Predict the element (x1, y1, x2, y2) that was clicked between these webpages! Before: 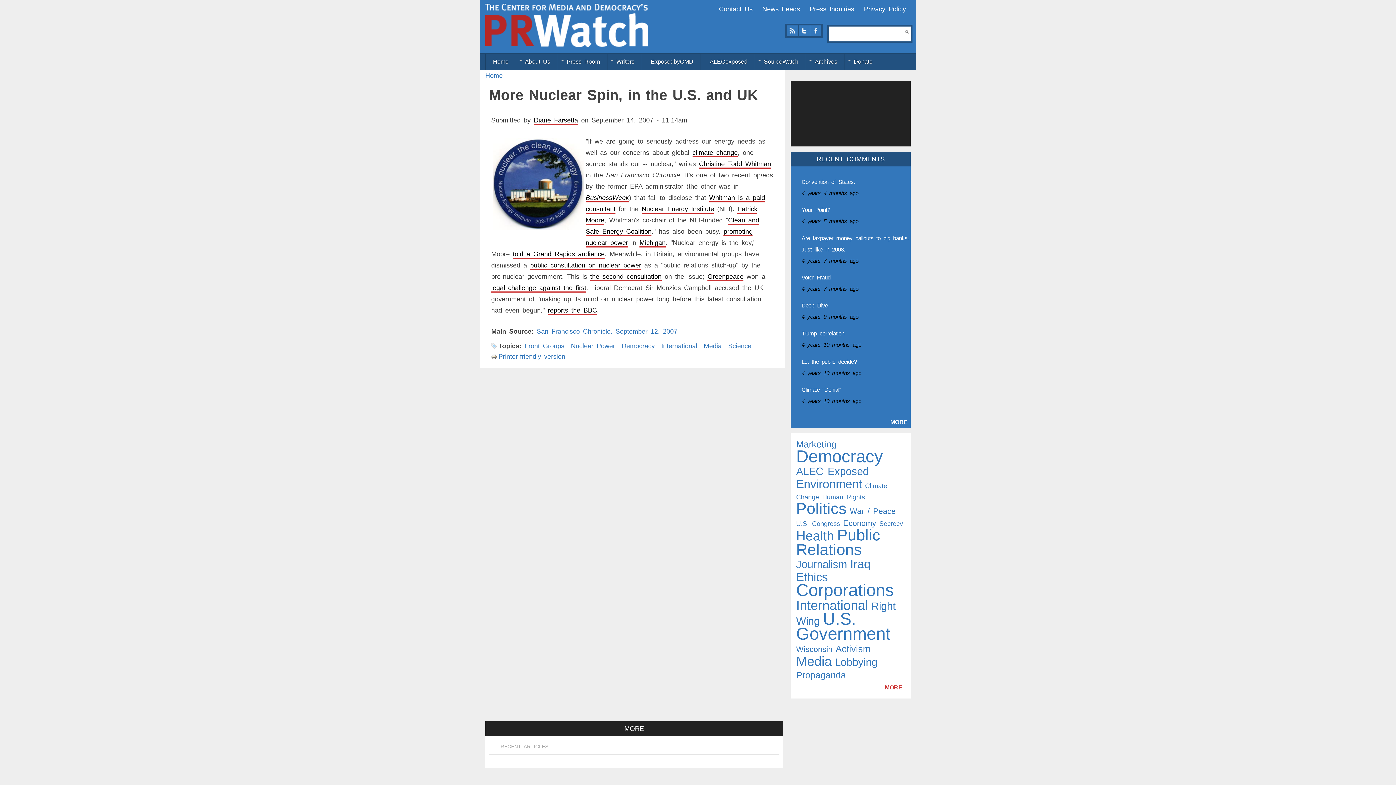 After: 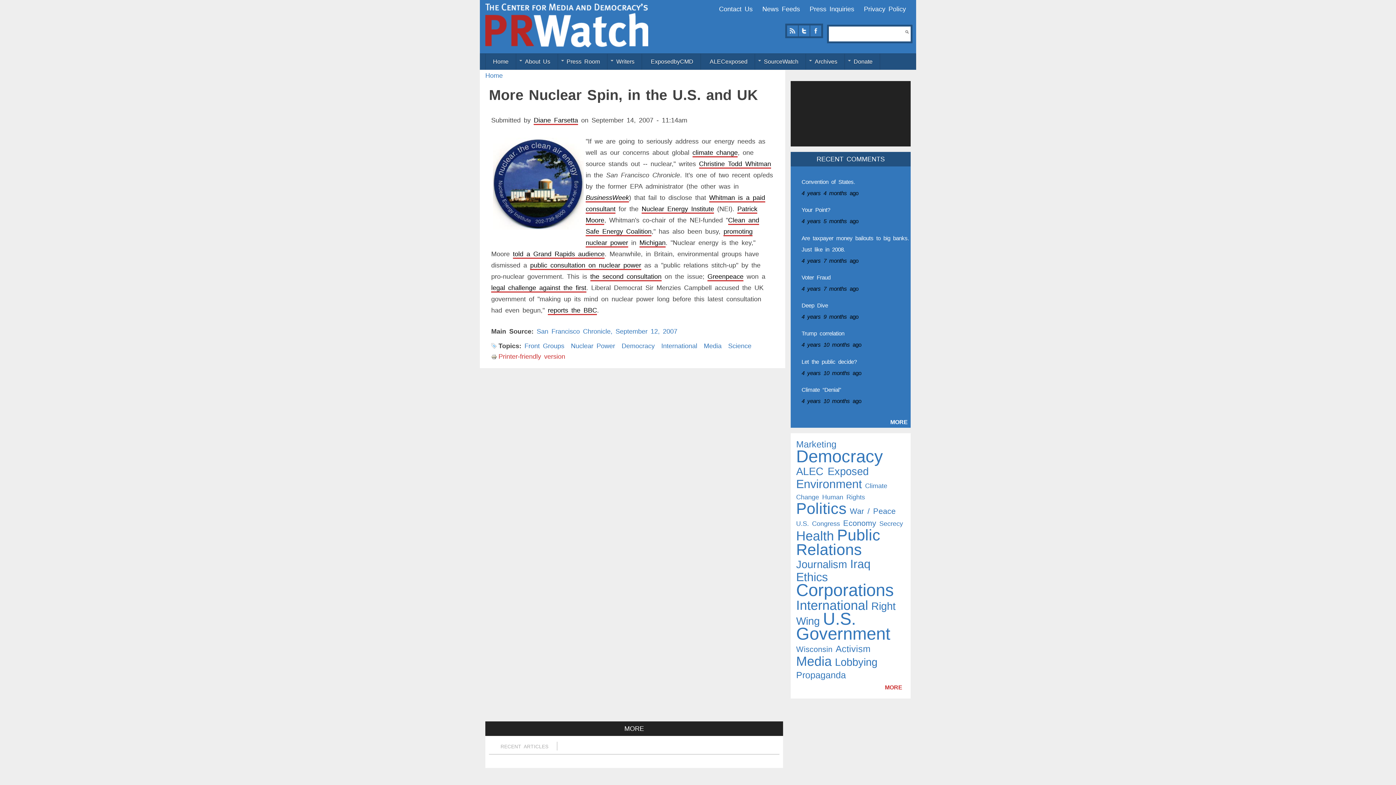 Action: bbox: (491, 353, 565, 360) label: Printer-friendly version